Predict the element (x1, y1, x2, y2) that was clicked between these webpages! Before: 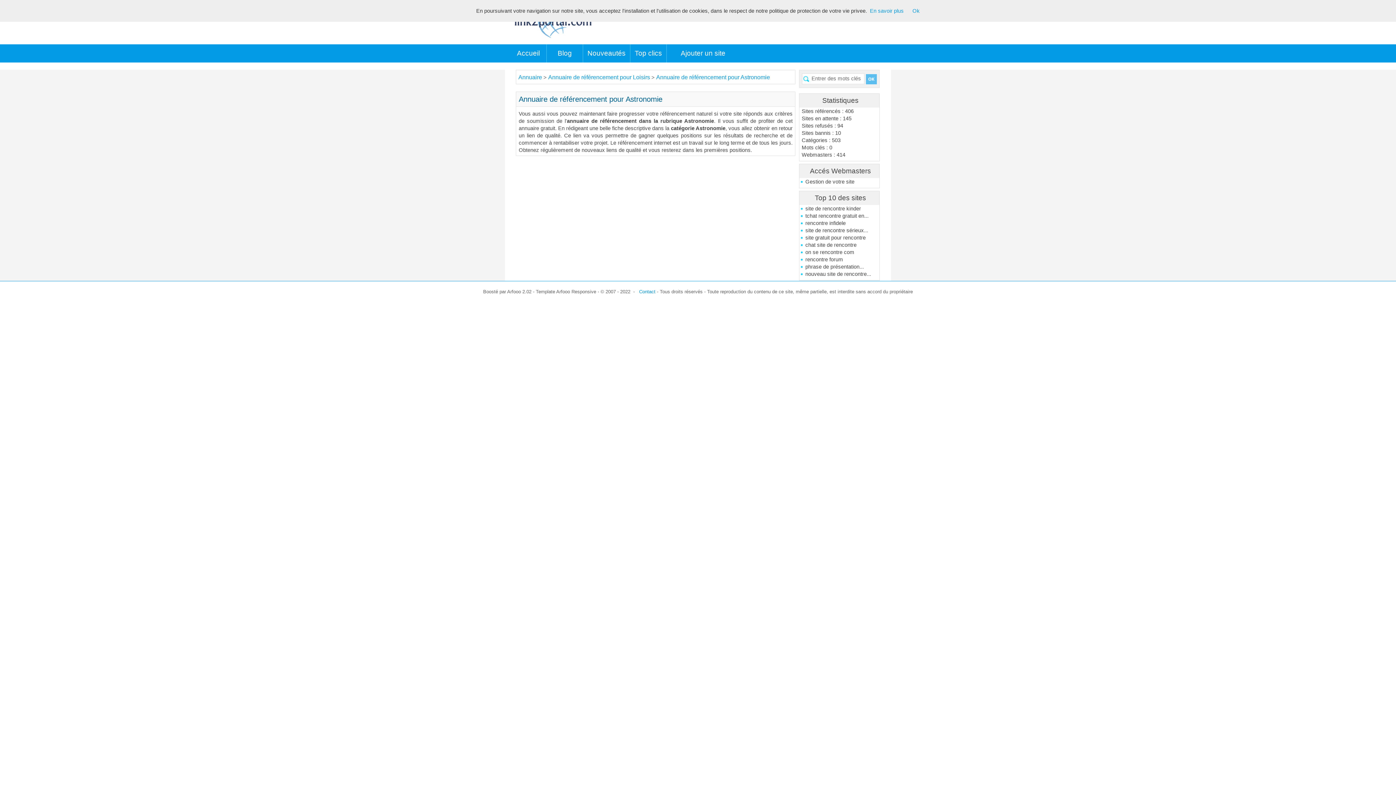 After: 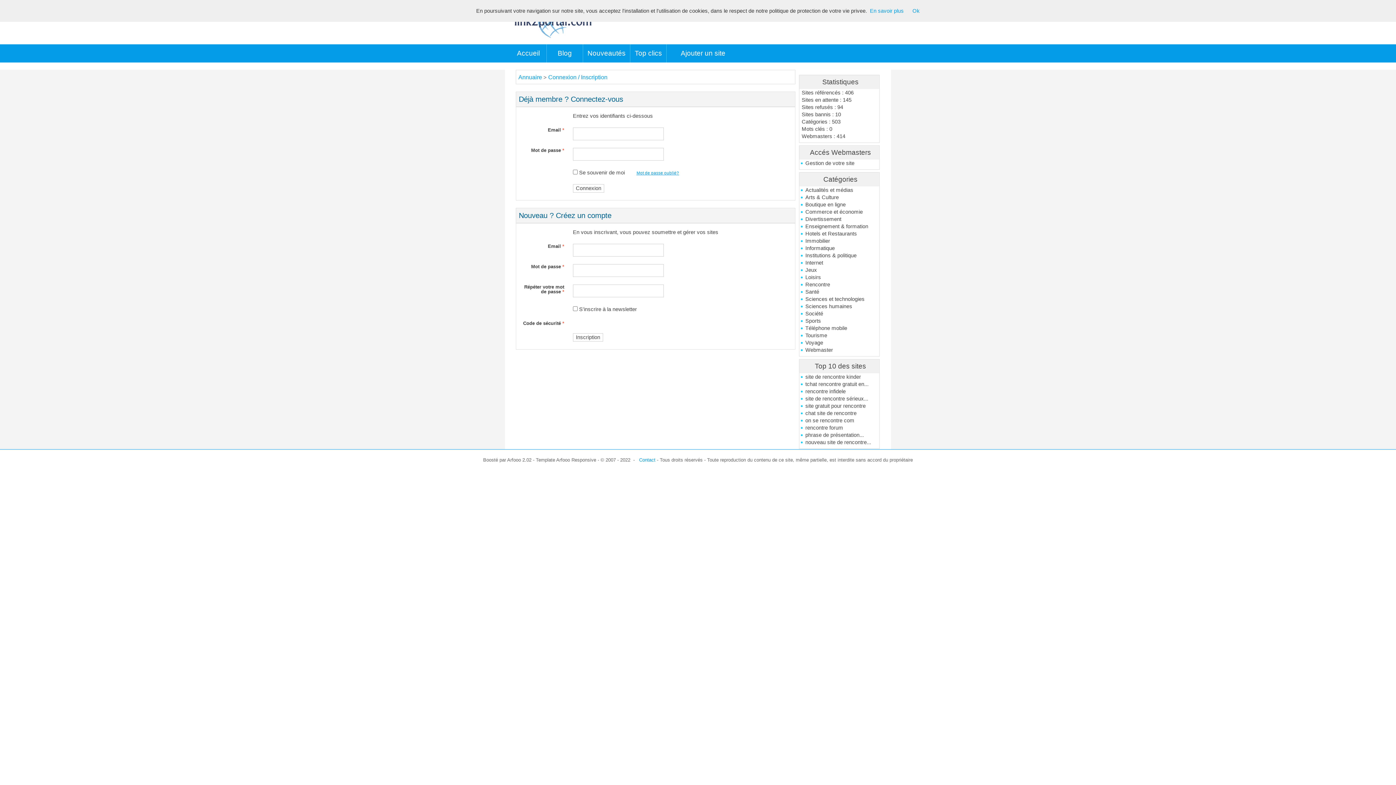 Action: bbox: (800, 178, 879, 185) label: Gestion de votre site